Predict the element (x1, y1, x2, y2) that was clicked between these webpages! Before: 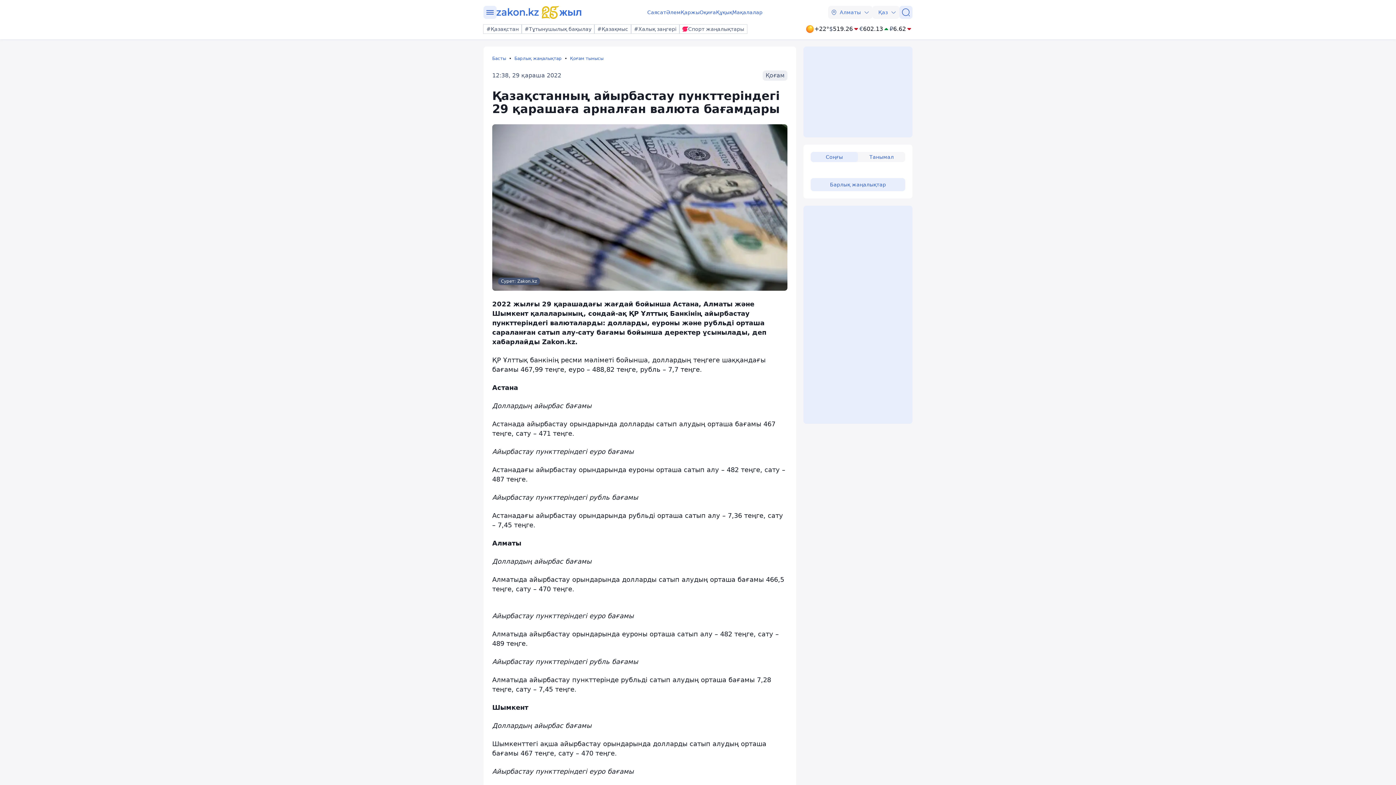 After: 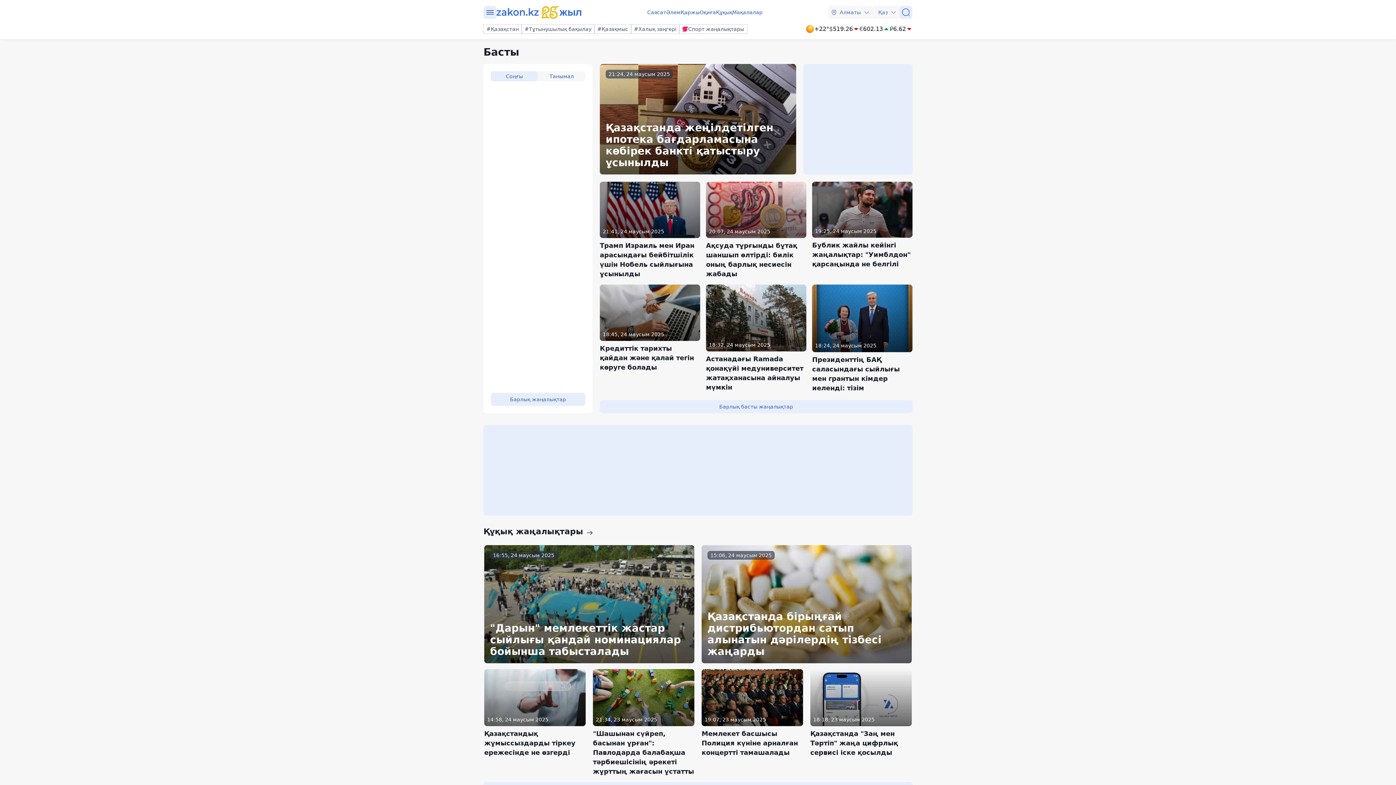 Action: label: Басты bbox: (492, 55, 514, 61)